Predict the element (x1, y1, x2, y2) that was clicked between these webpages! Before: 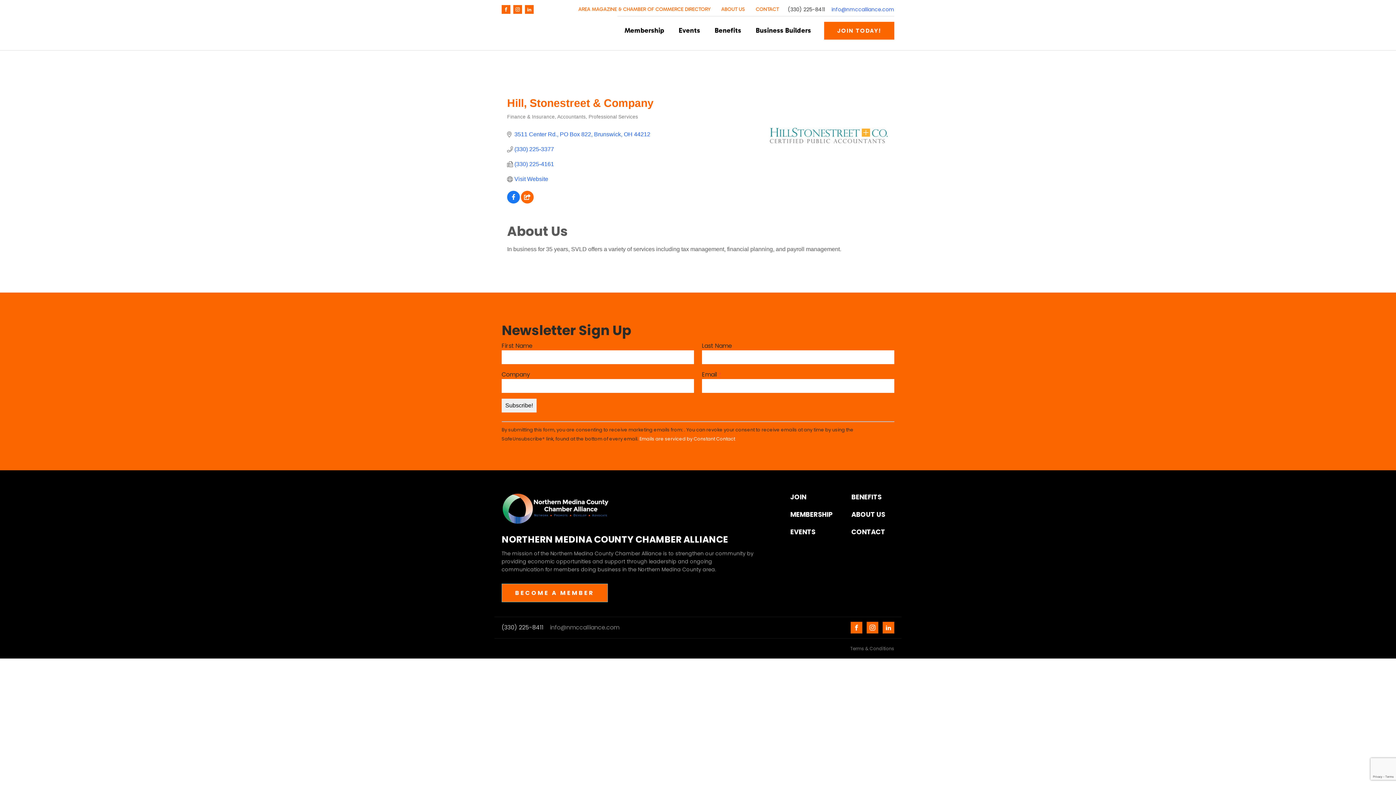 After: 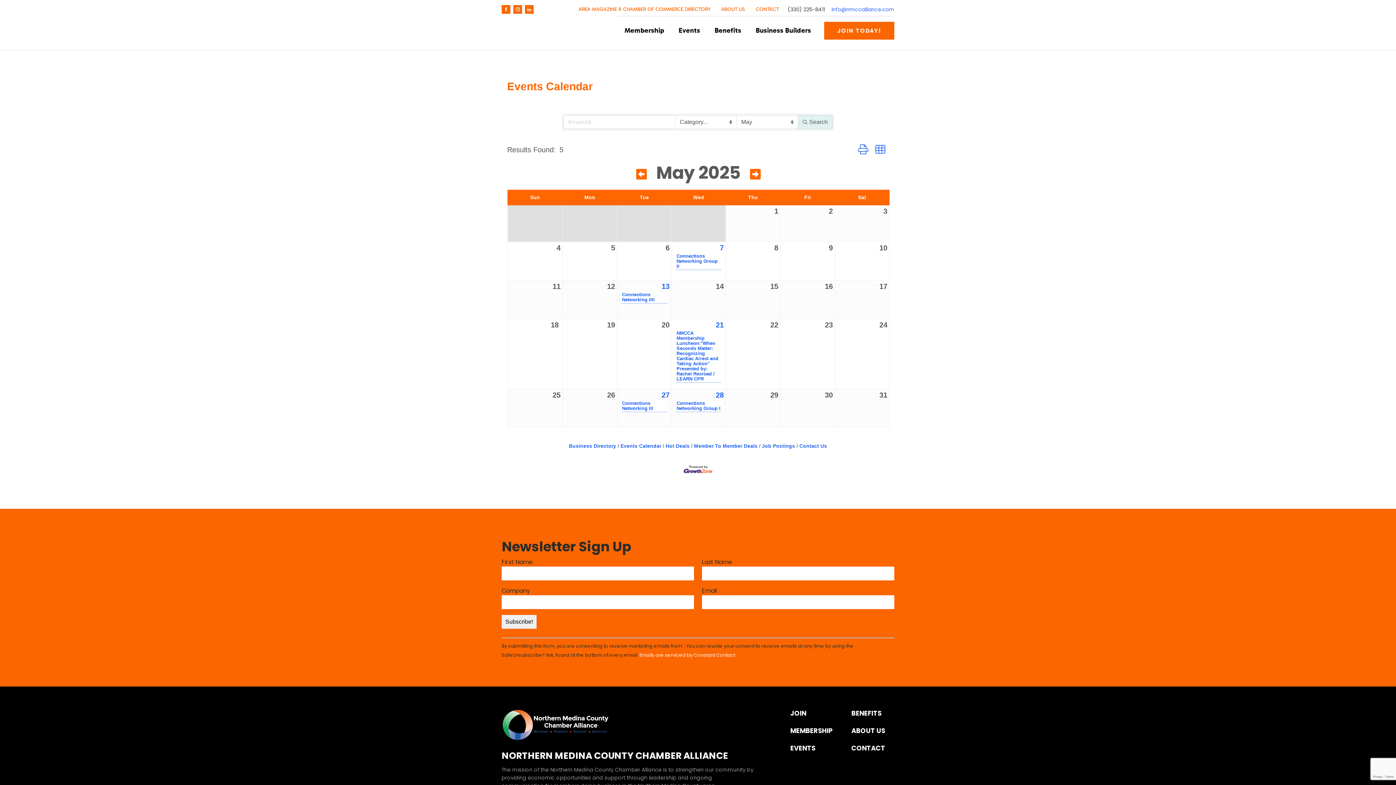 Action: label: EVENTS bbox: (786, 527, 815, 537)